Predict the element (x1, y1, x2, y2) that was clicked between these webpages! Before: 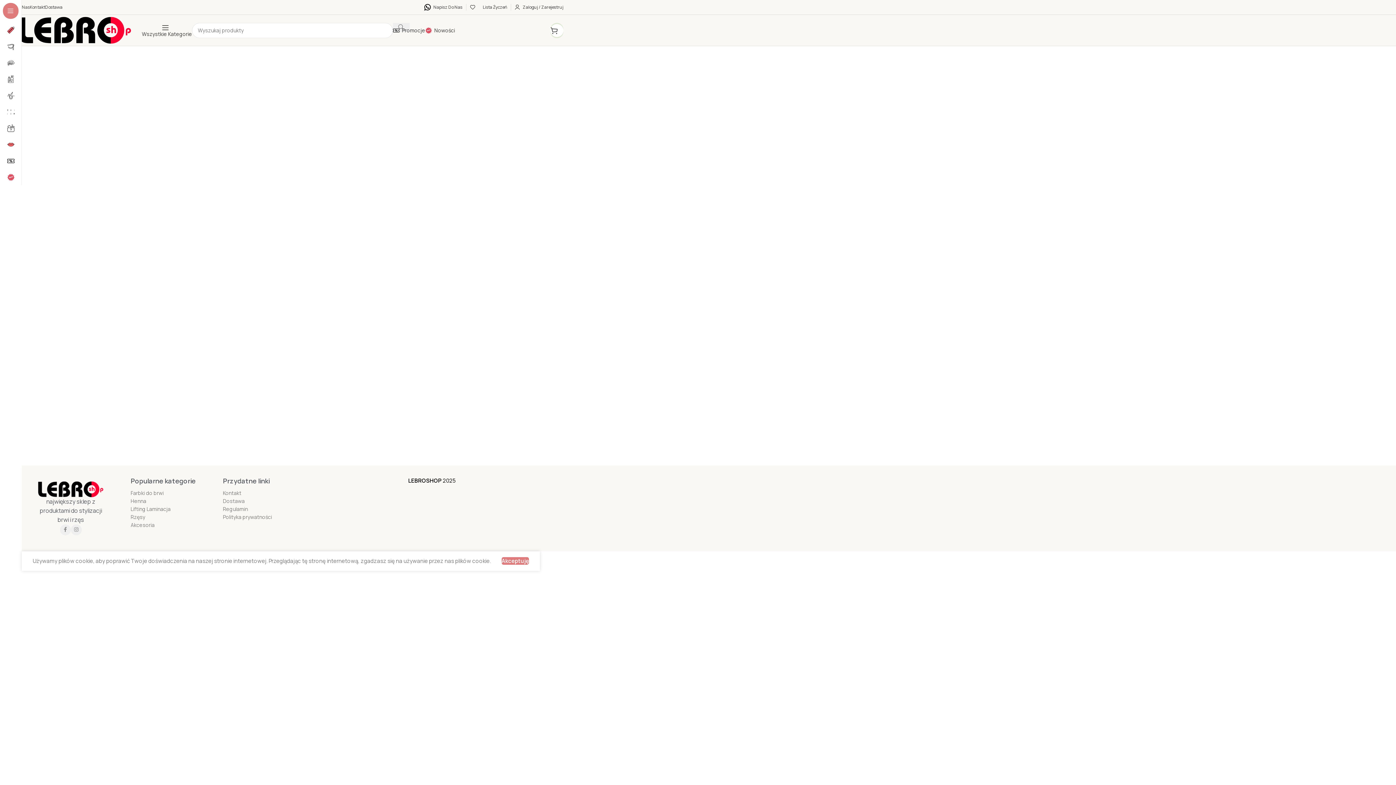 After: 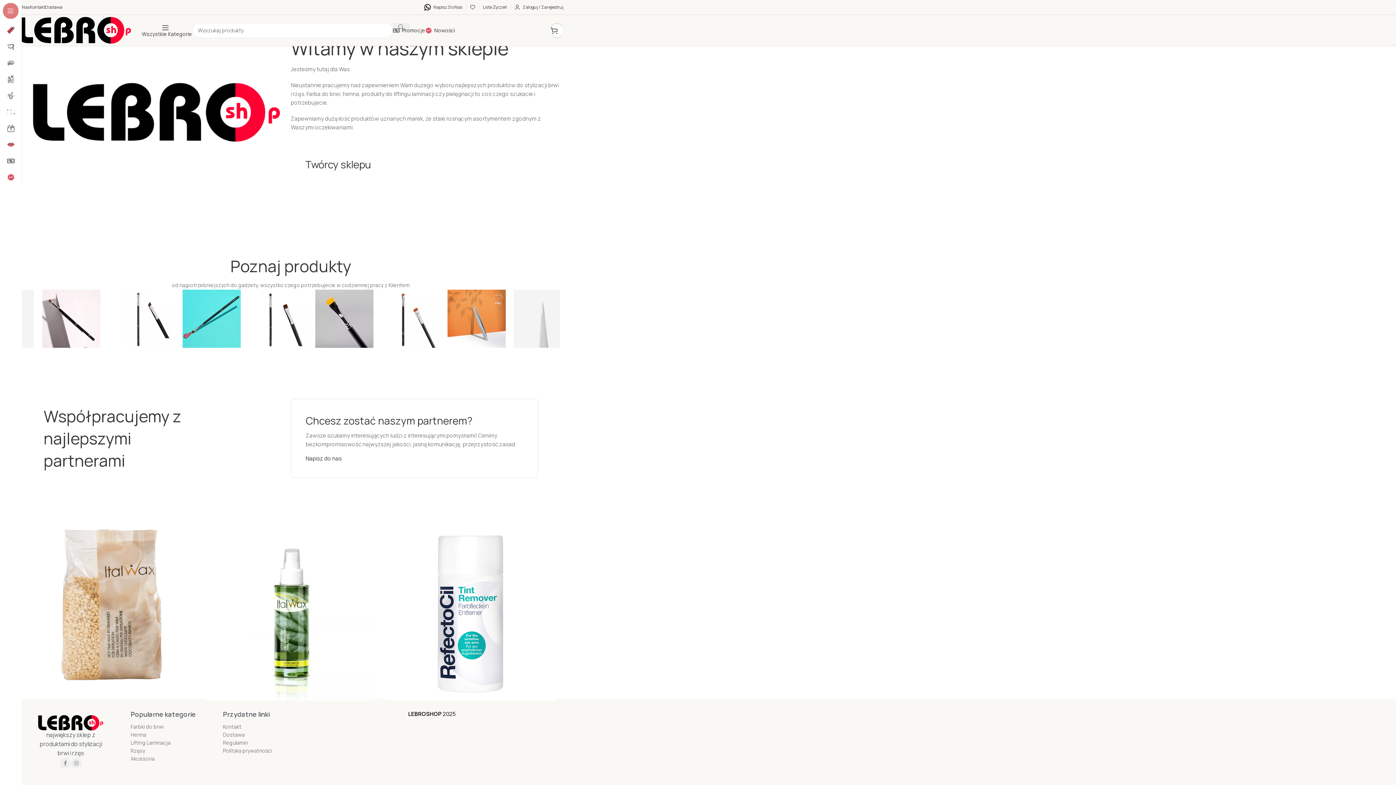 Action: bbox: (18, 0, 29, 14) label: O Nas